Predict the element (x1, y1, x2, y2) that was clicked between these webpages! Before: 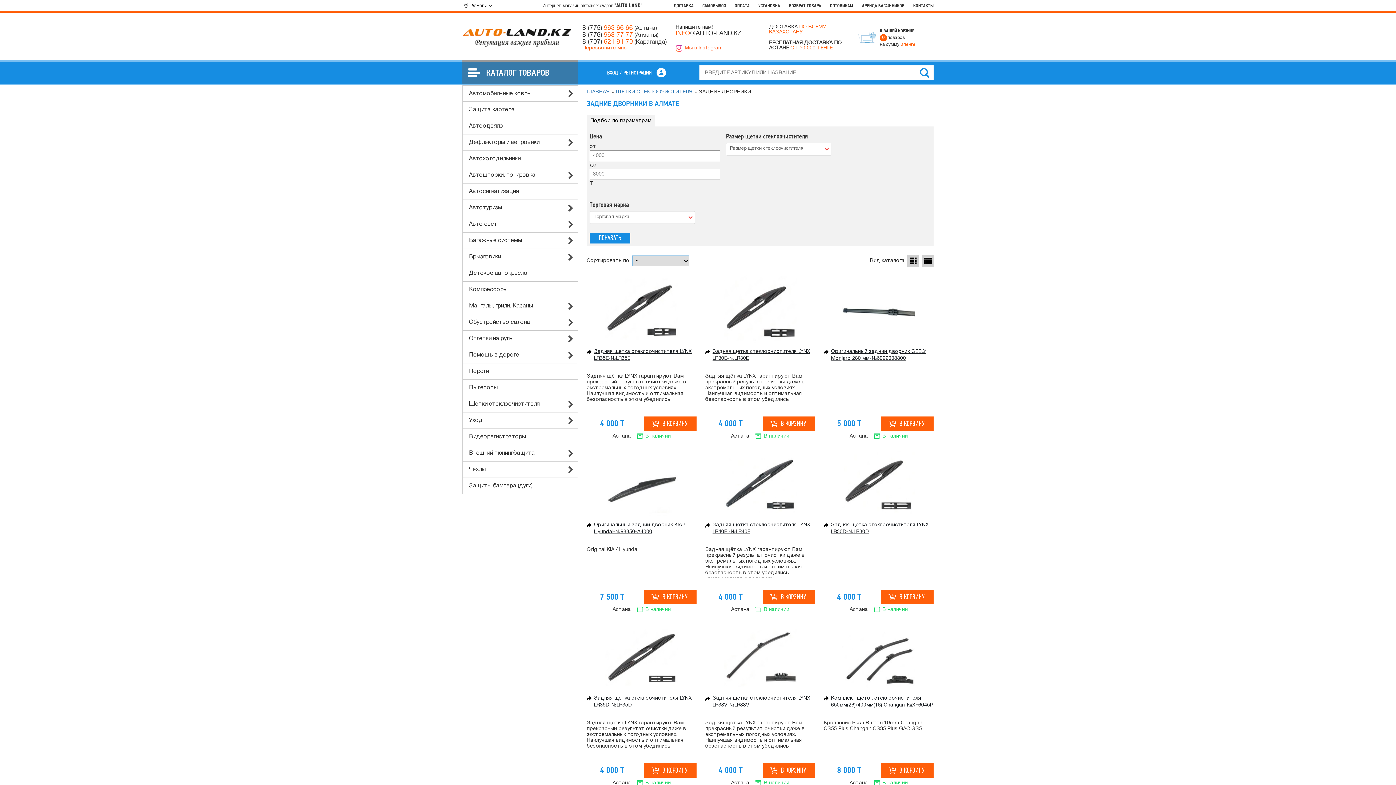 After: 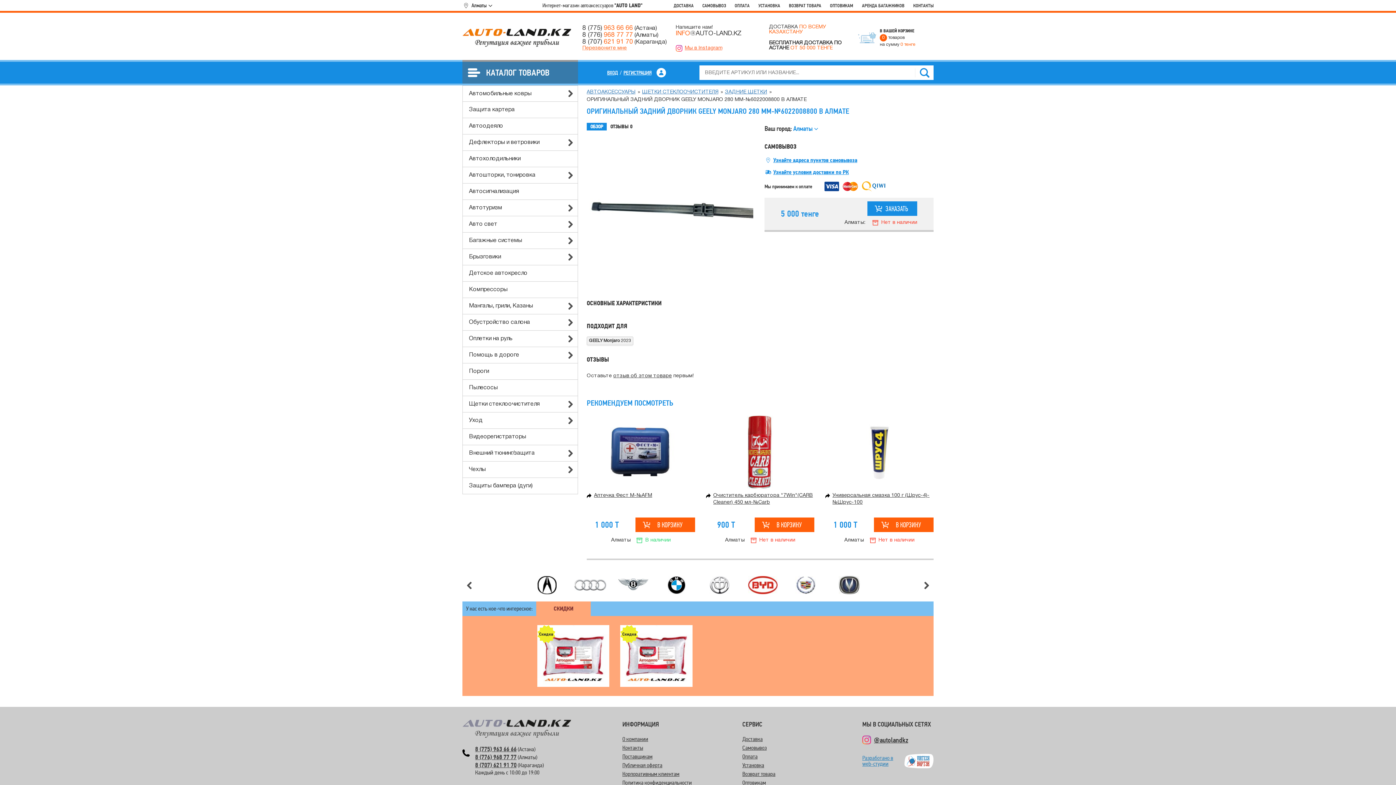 Action: bbox: (823, 275, 933, 348)